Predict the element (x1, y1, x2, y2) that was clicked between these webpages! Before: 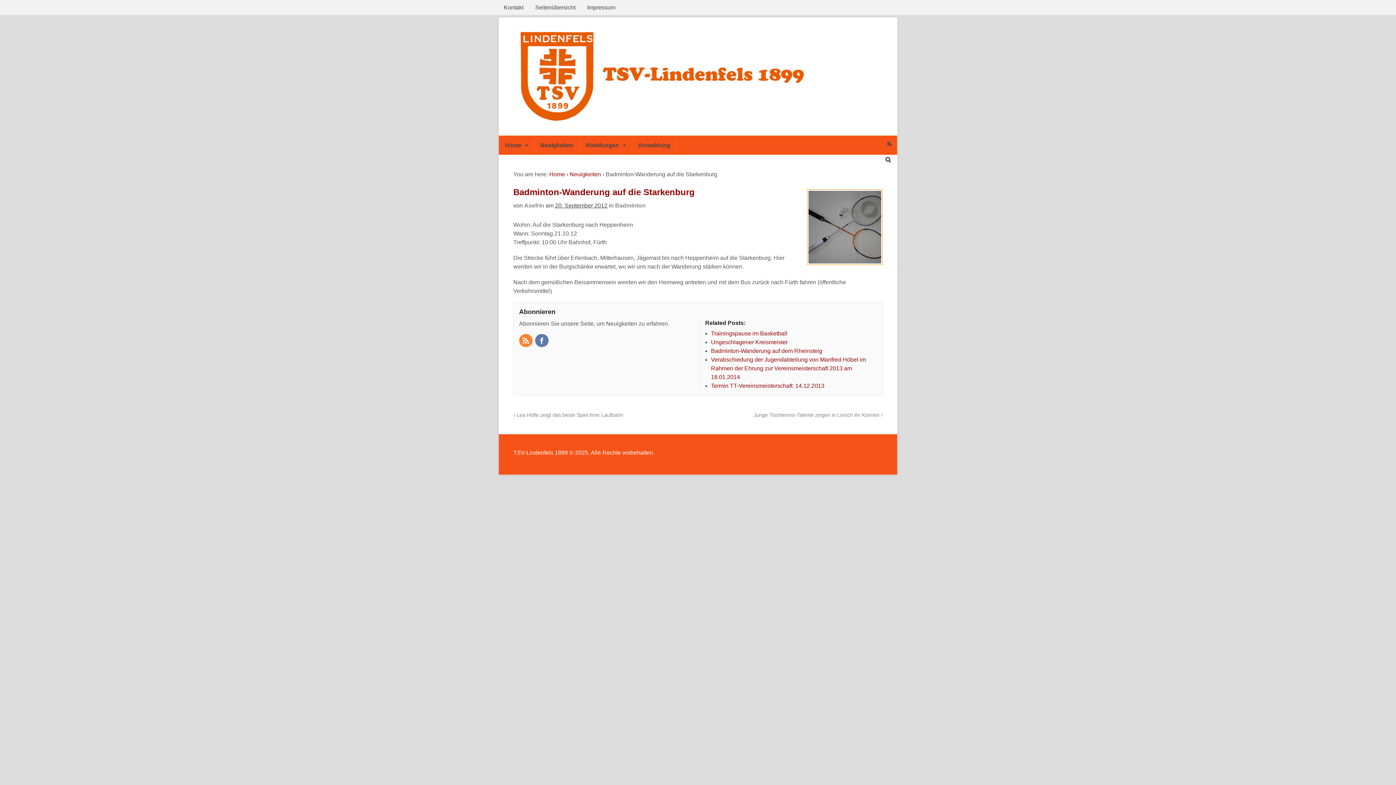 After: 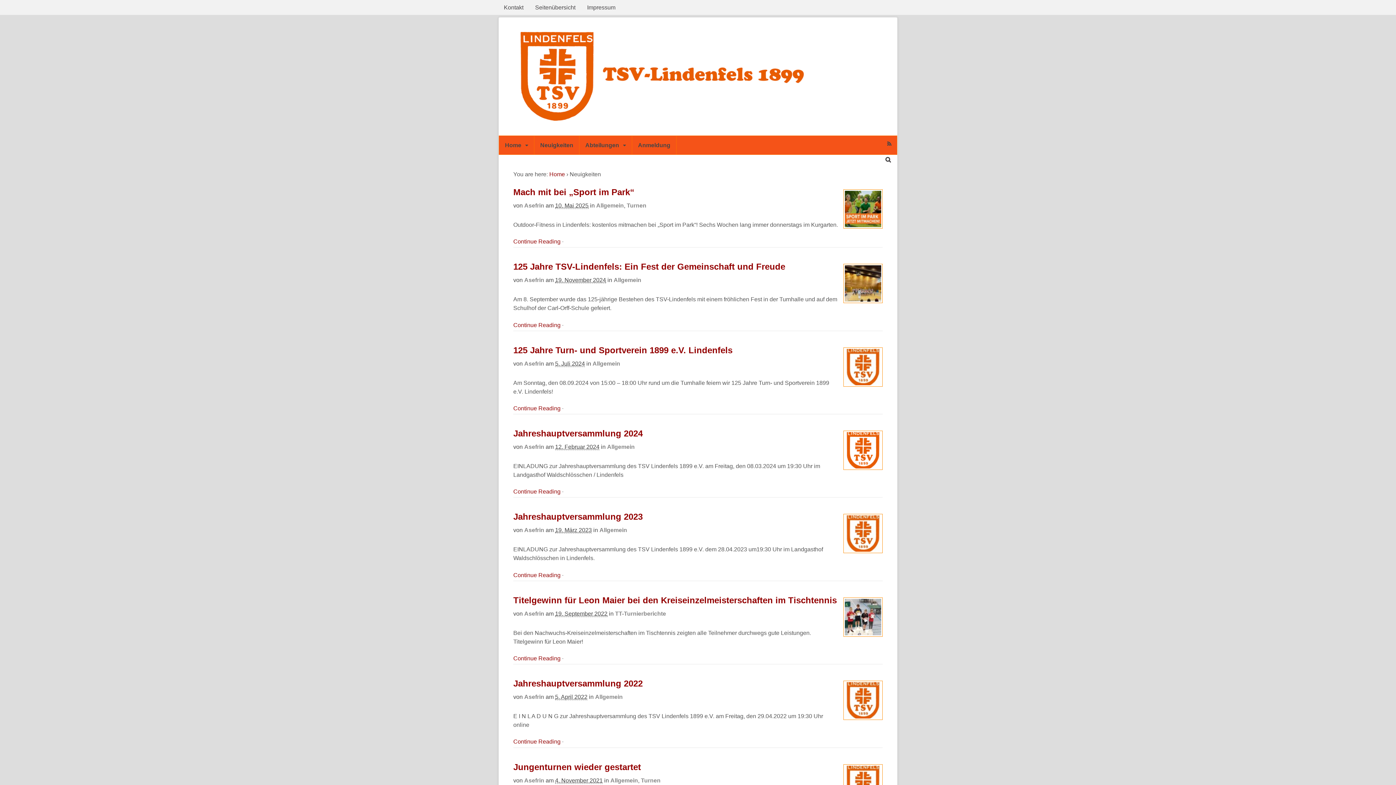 Action: label: Neuigkeiten bbox: (569, 171, 601, 177)